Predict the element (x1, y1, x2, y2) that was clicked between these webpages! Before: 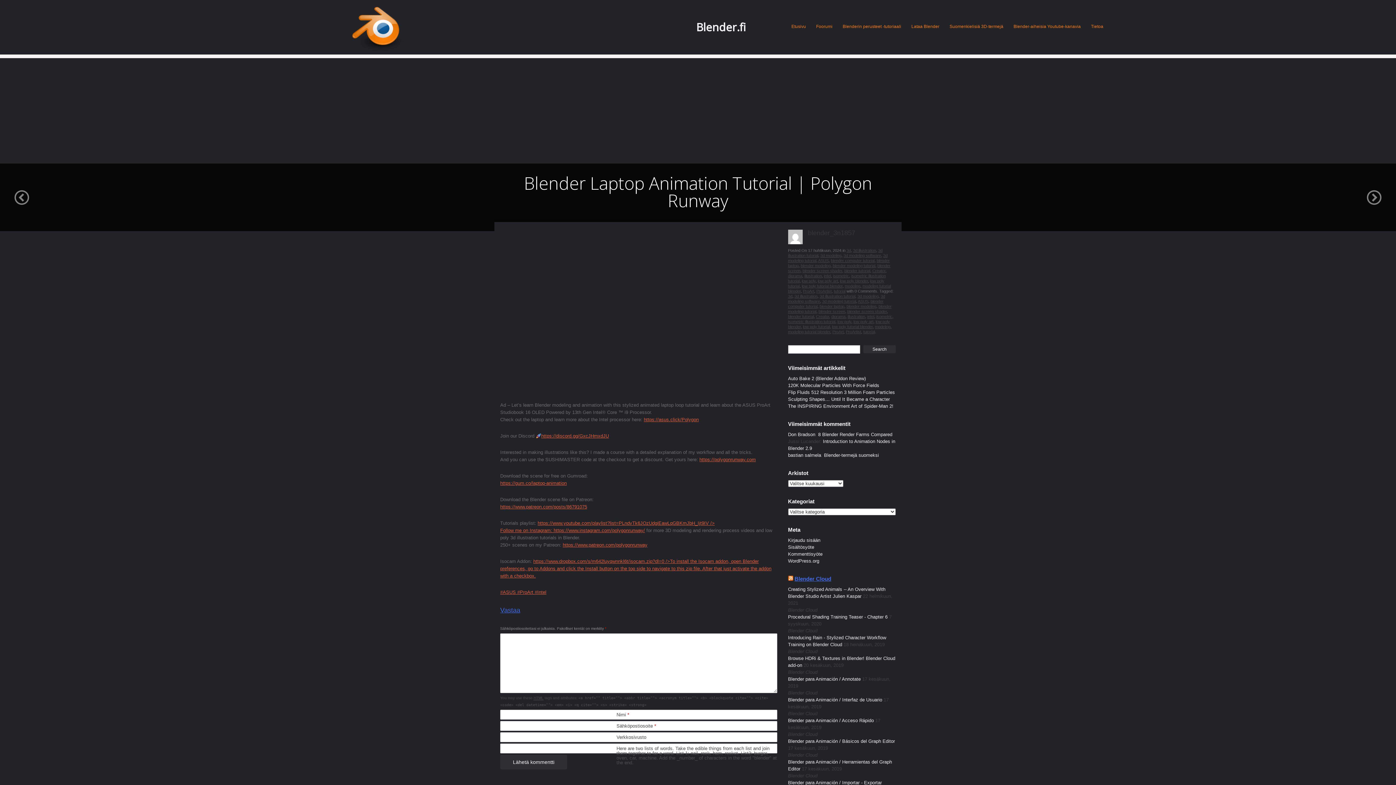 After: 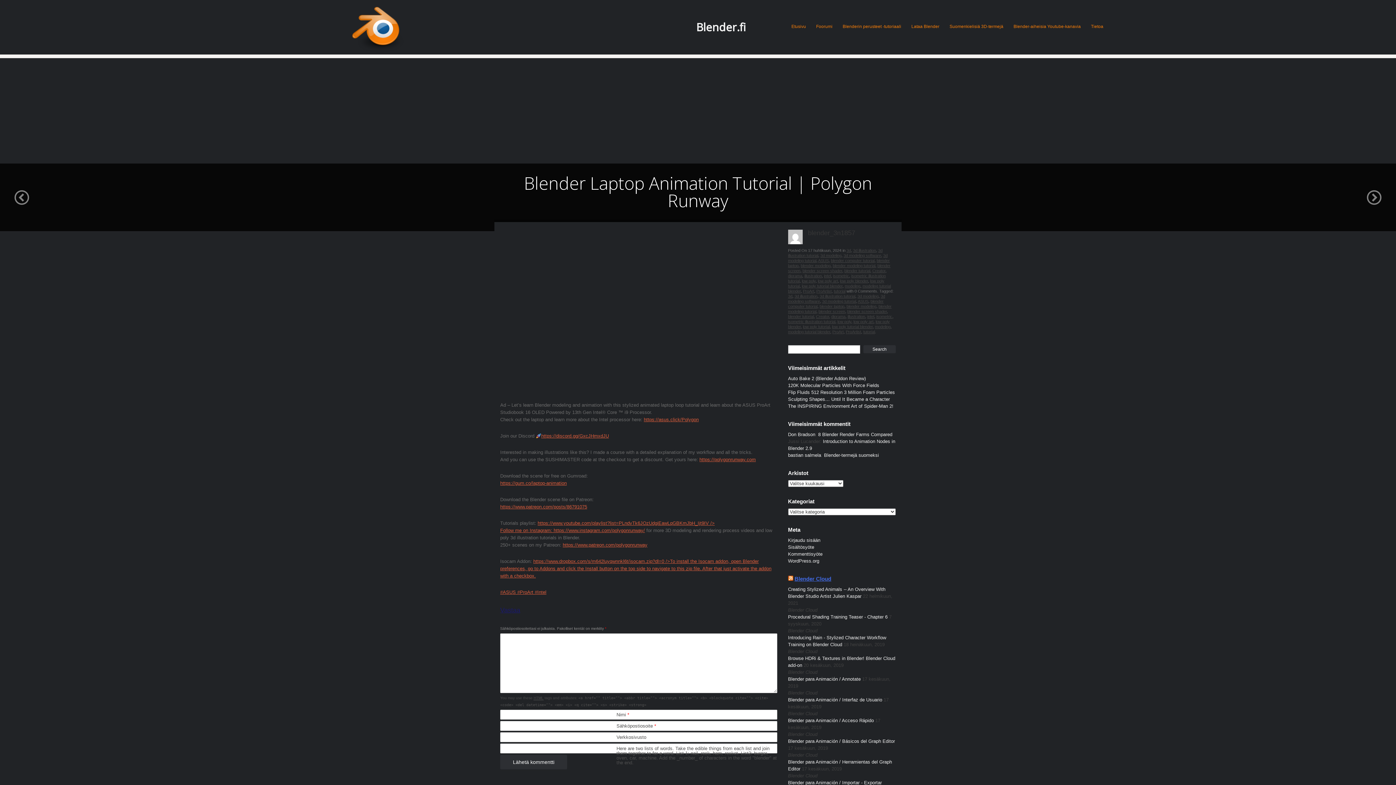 Action: bbox: (500, 607, 520, 614) label: Vastaa